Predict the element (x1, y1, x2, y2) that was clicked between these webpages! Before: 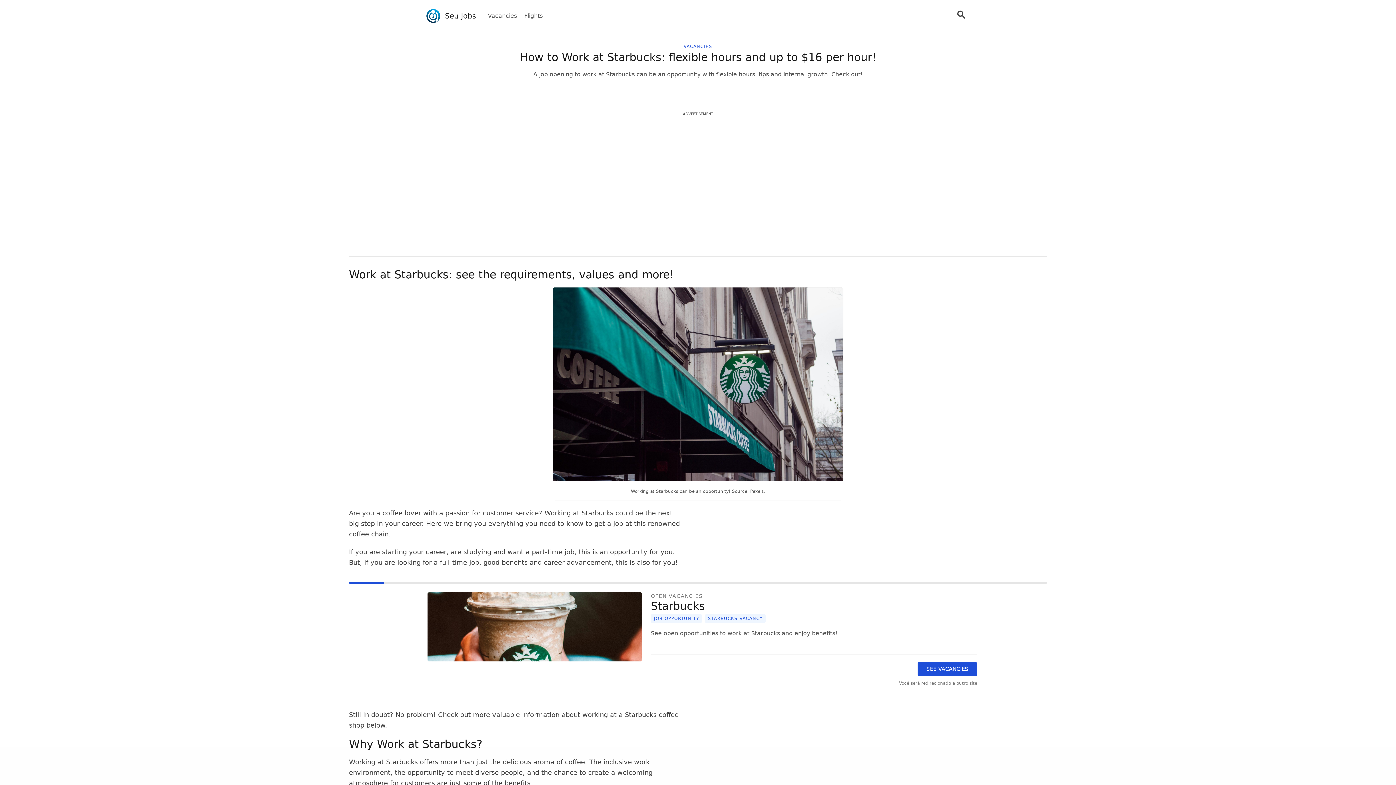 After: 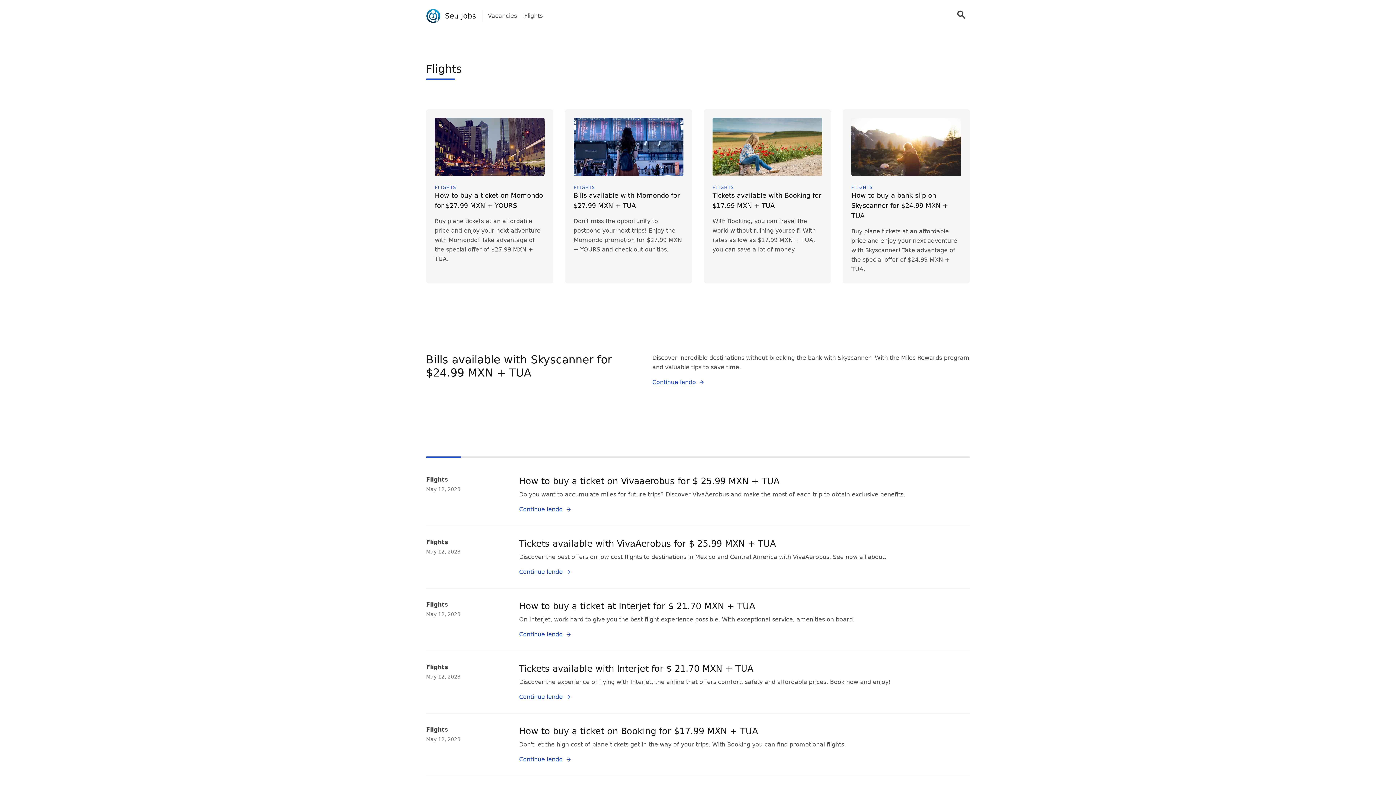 Action: label: Flights bbox: (524, 11, 542, 20)